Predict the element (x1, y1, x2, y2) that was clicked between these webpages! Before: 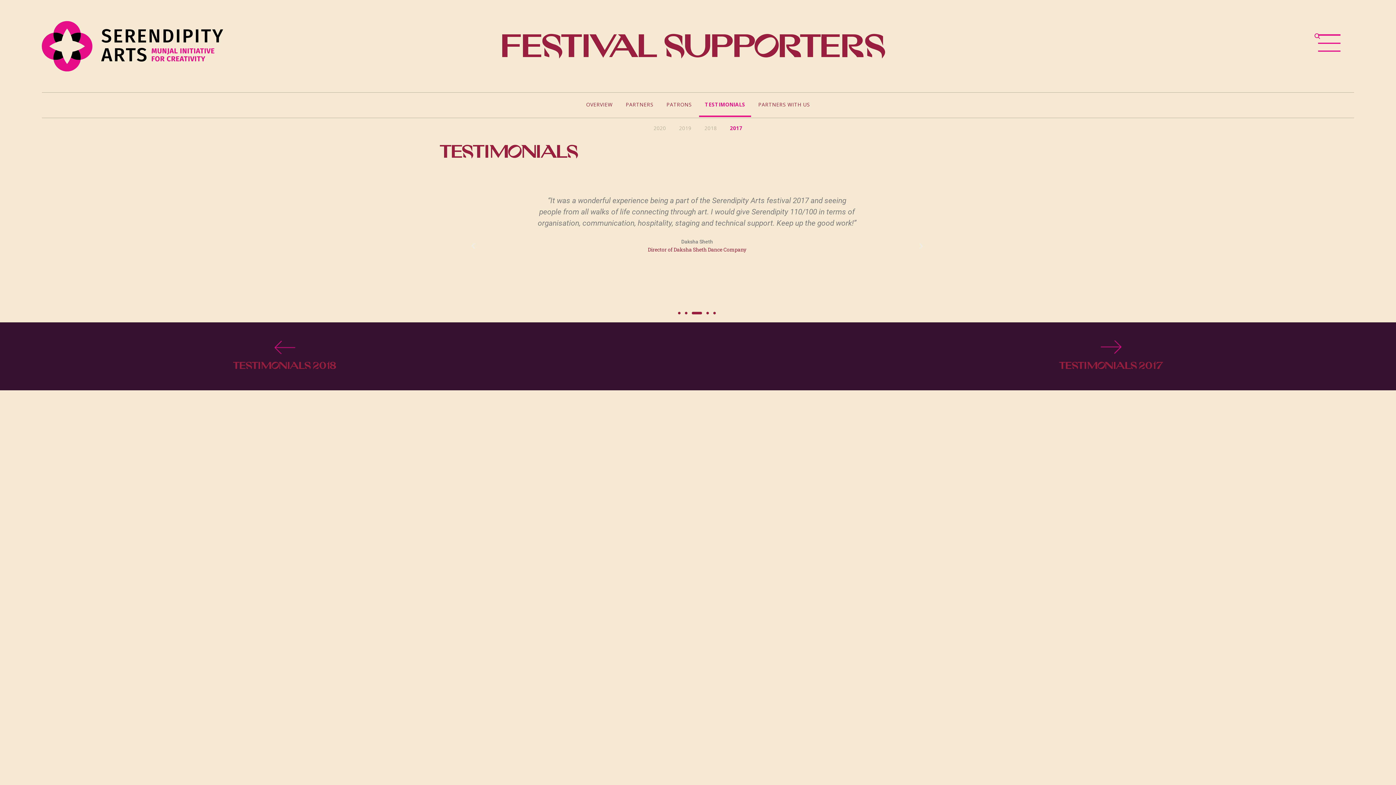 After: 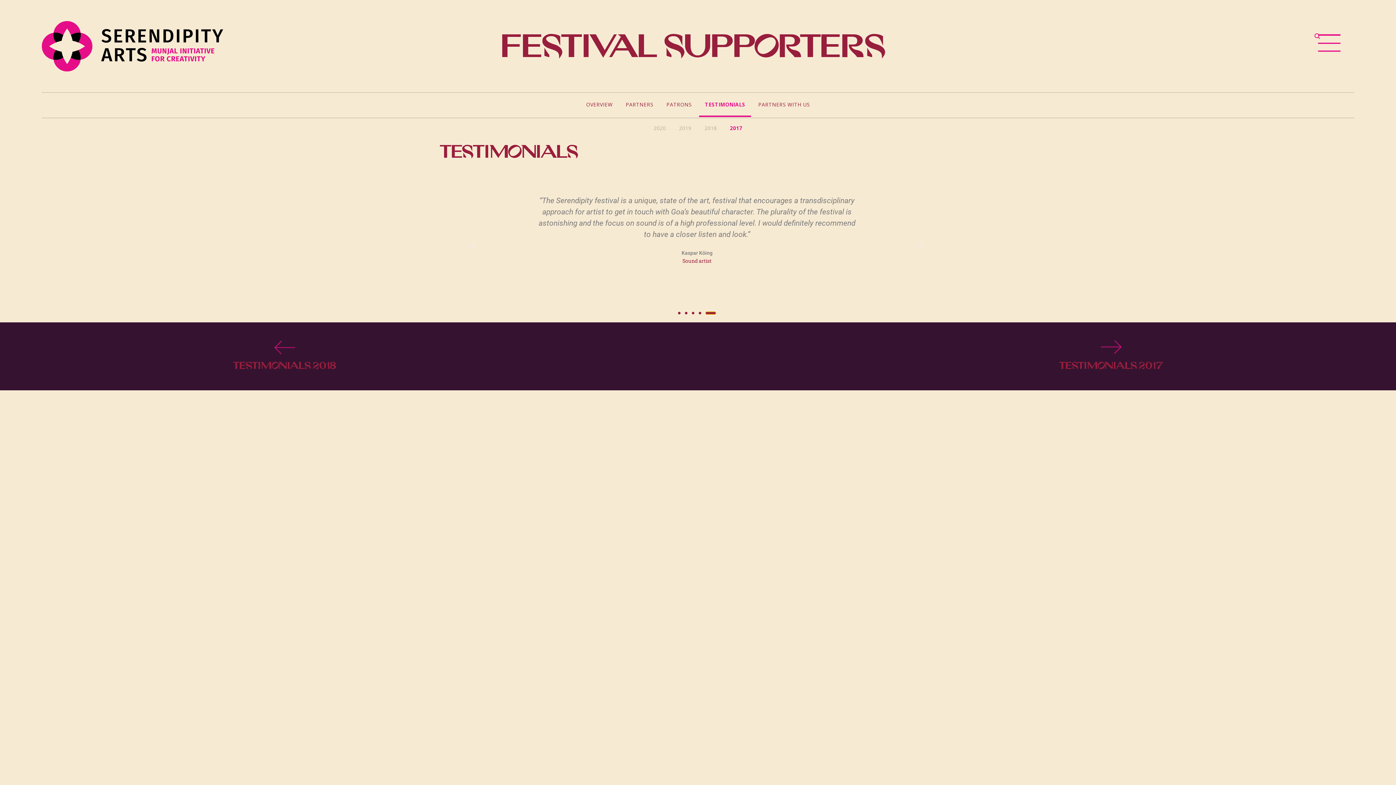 Action: bbox: (713, 312, 716, 314) label: Go to slide 5